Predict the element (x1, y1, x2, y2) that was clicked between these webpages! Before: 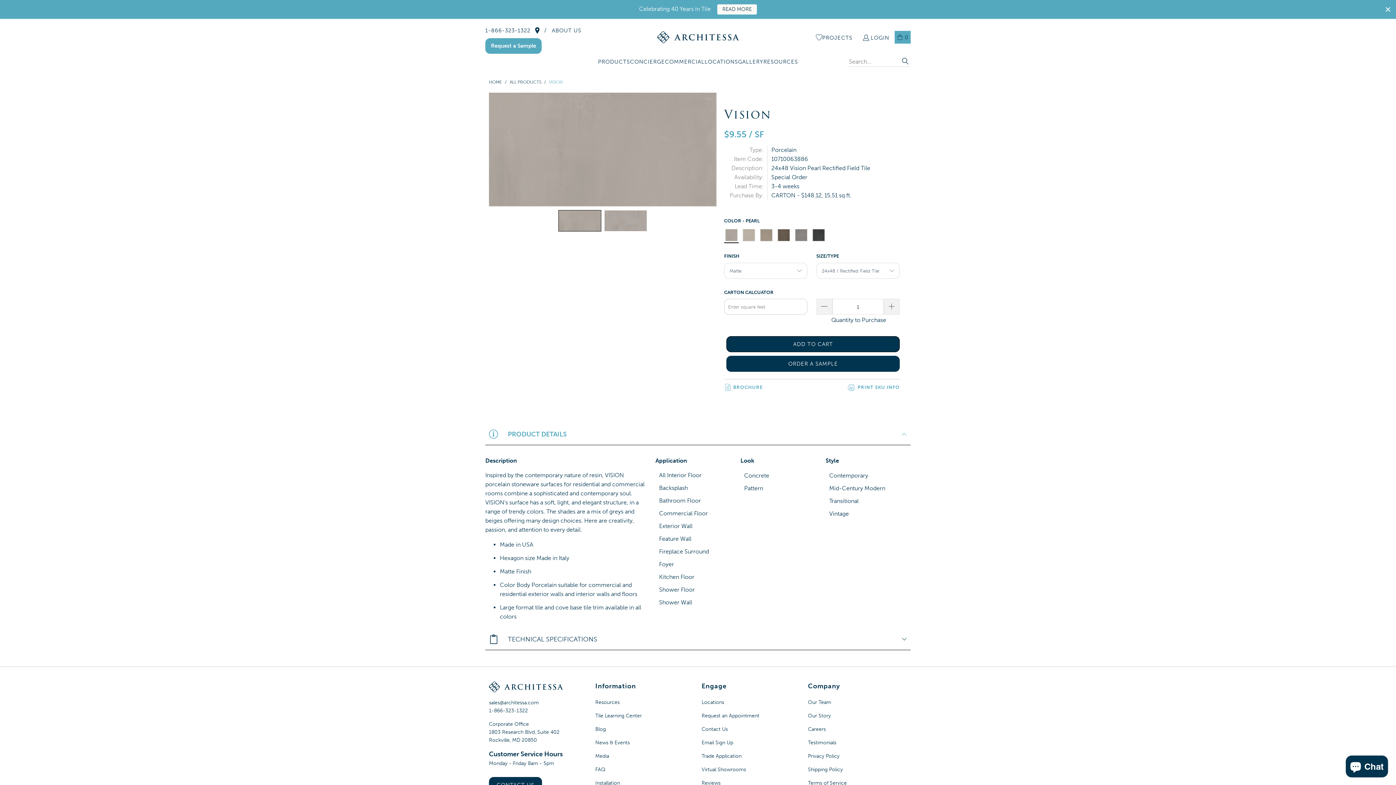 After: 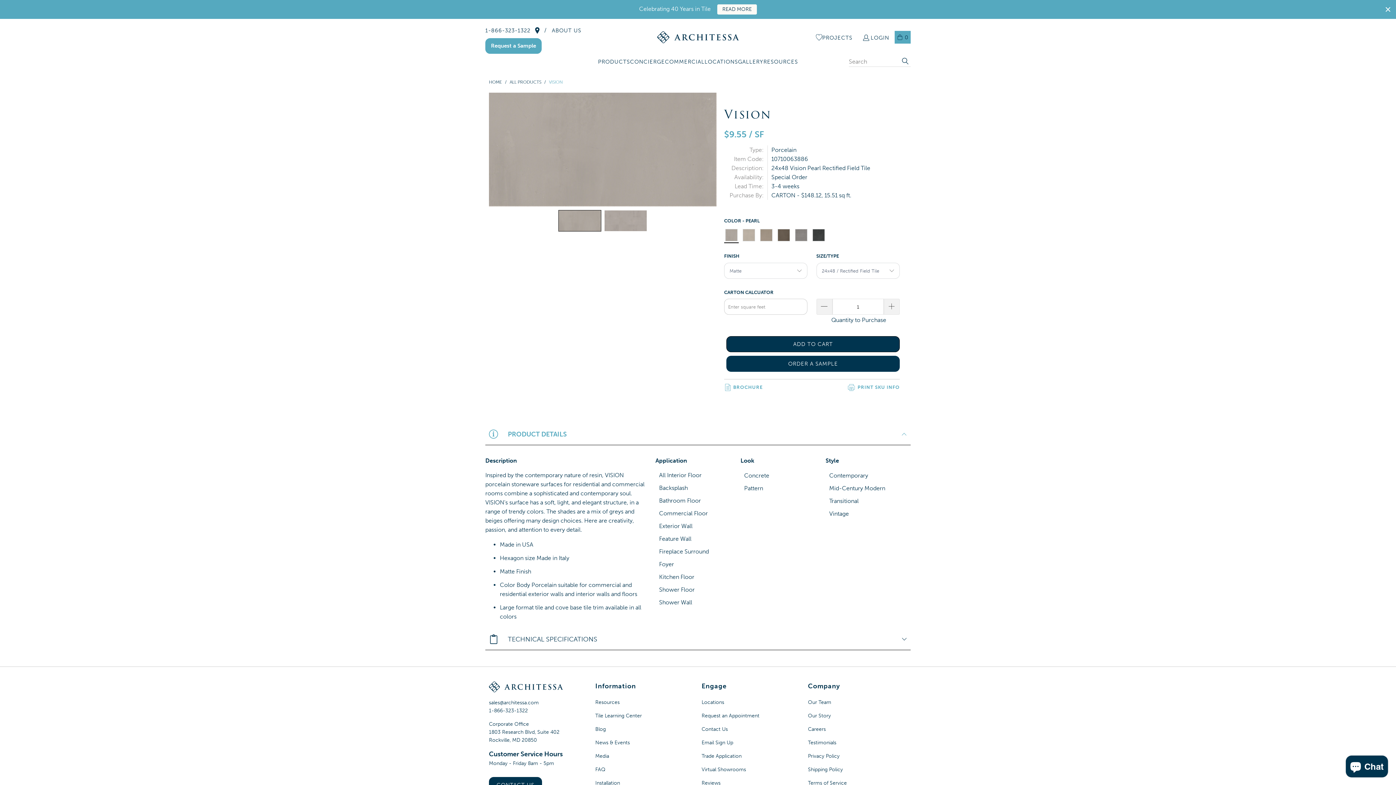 Action: label: Search bbox: (900, 56, 910, 66)